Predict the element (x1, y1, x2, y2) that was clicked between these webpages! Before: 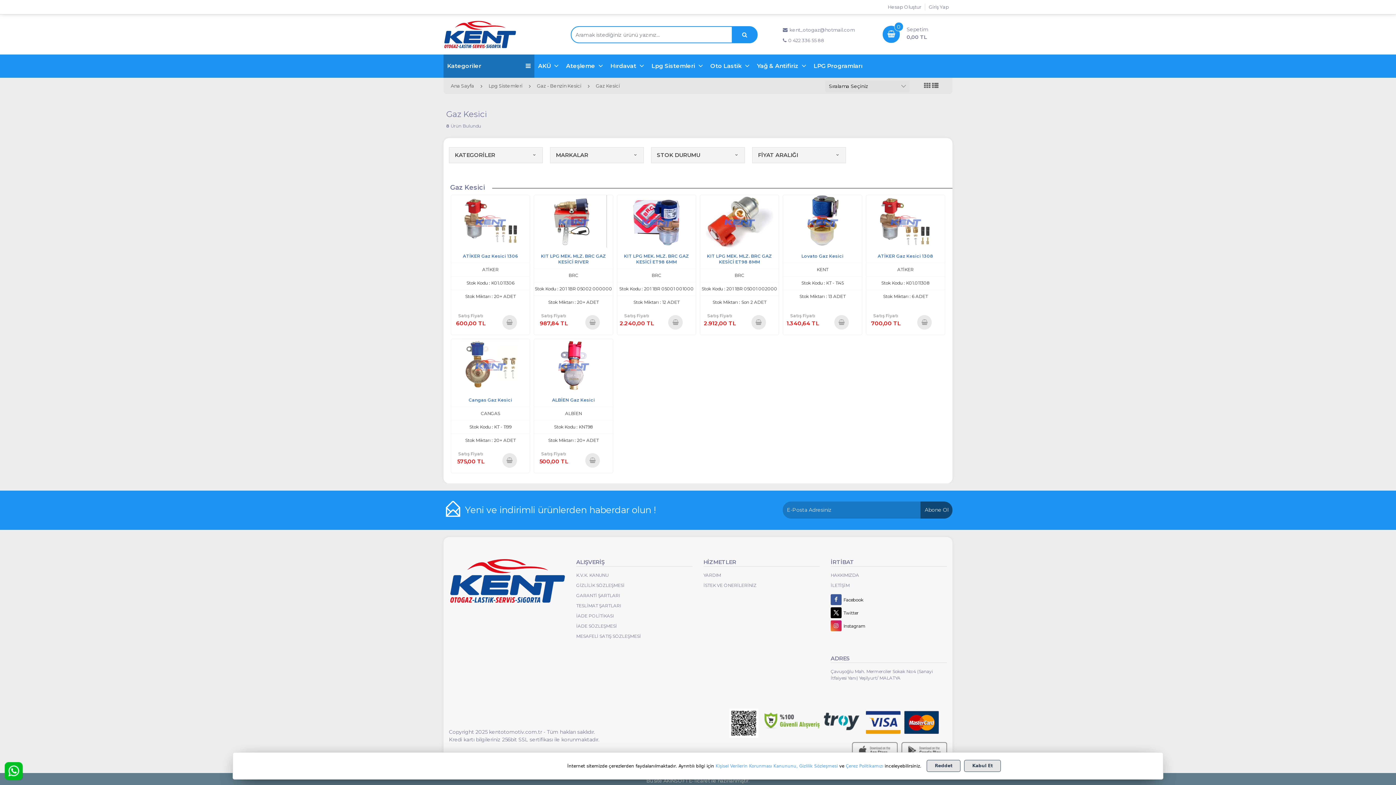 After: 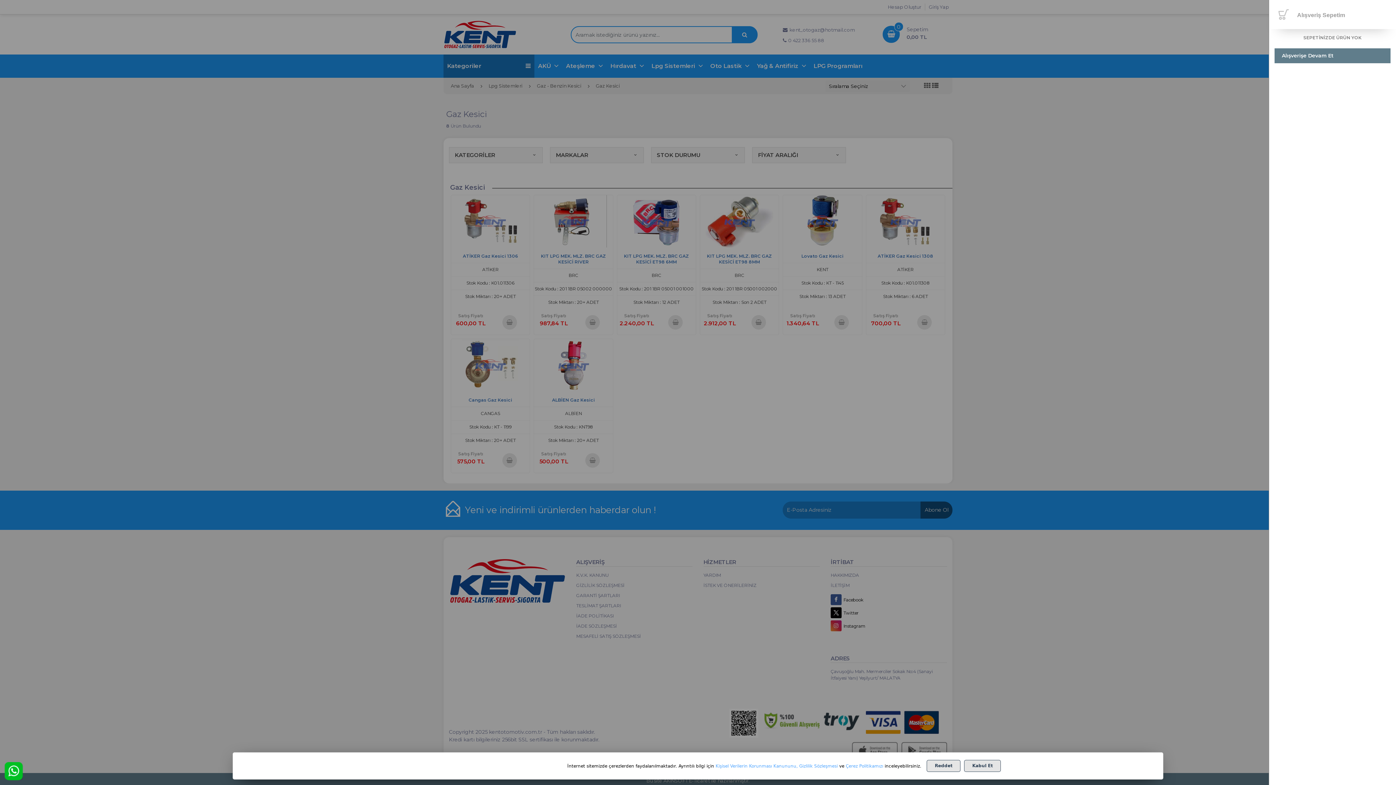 Action: label: 0 bbox: (886, 22, 903, 39)